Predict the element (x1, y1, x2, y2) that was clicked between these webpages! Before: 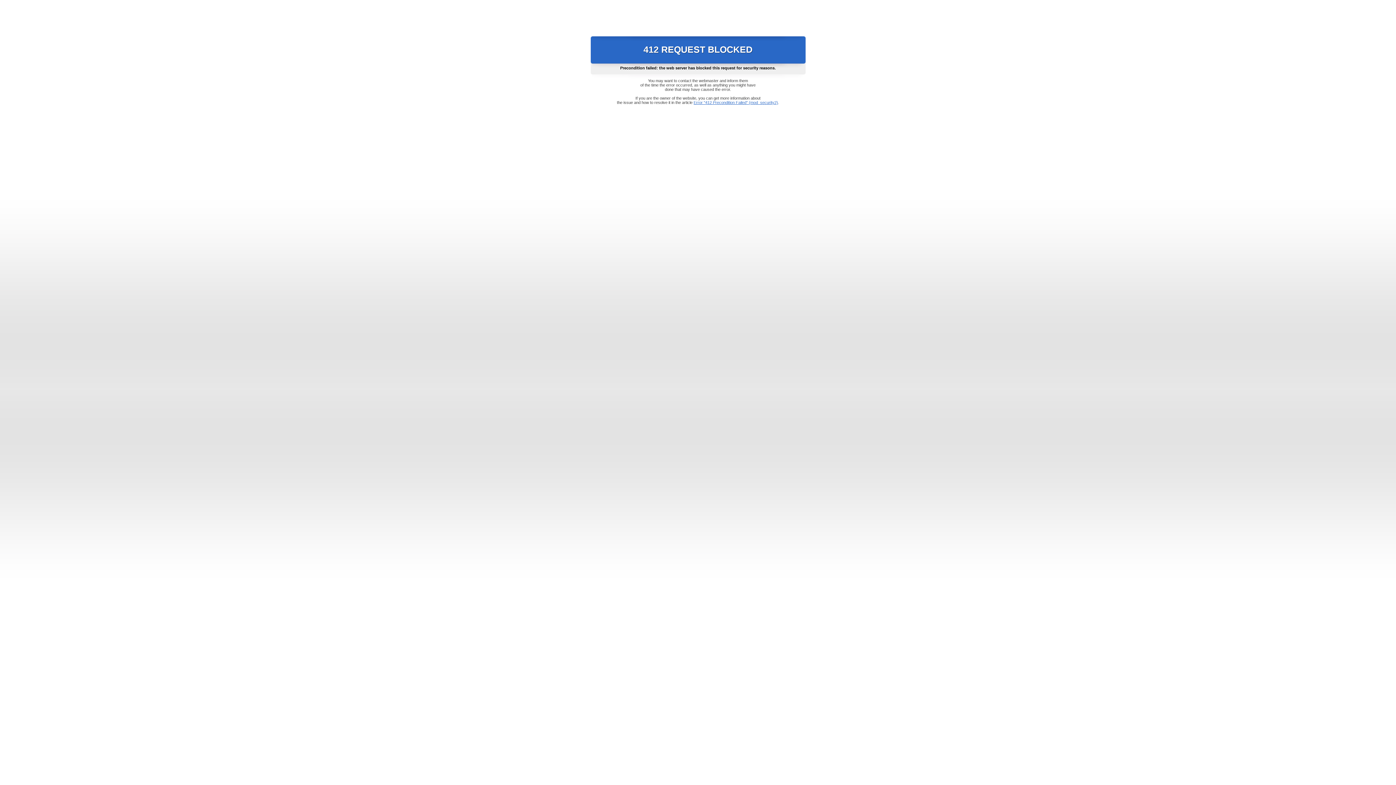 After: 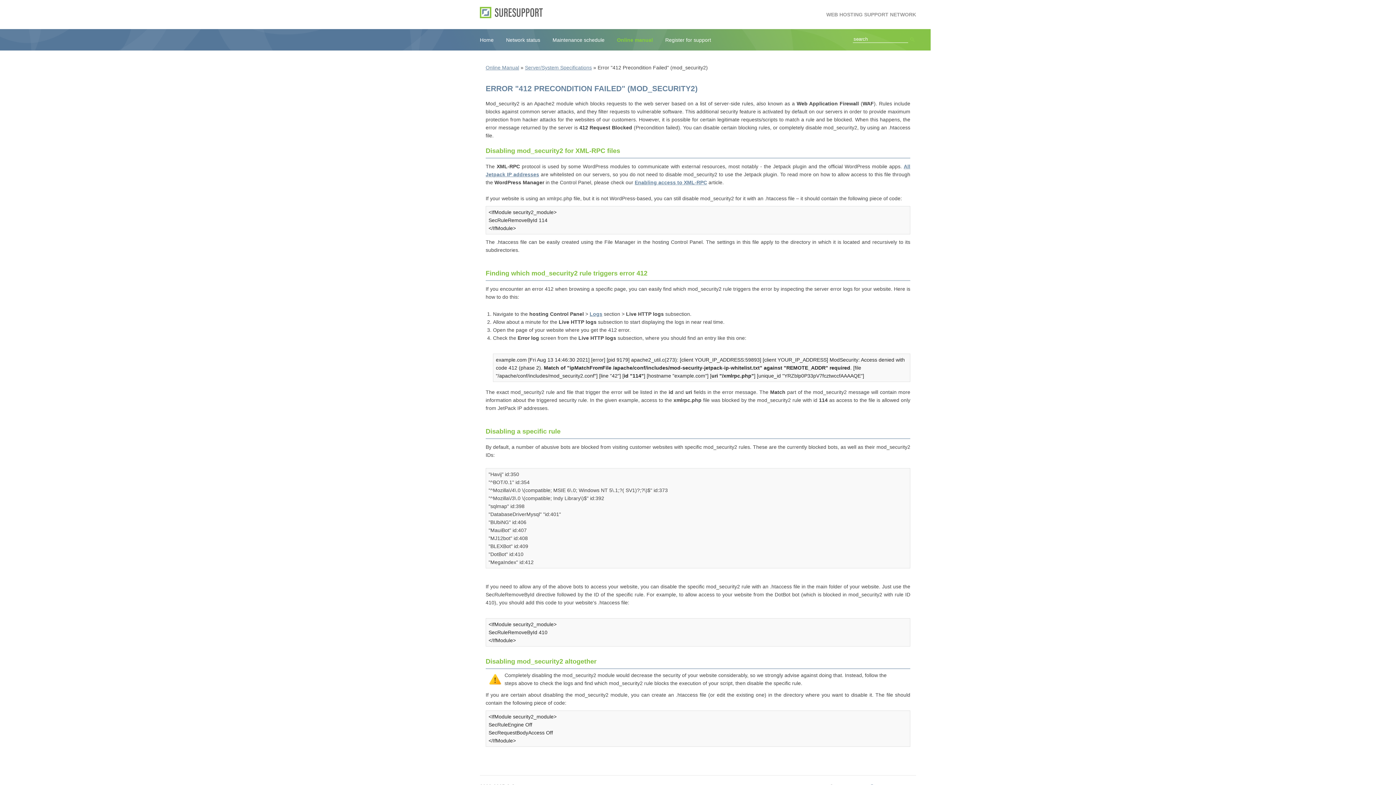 Action: bbox: (693, 100, 778, 104) label: Error "412 Precondition Failed" (mod_security2)